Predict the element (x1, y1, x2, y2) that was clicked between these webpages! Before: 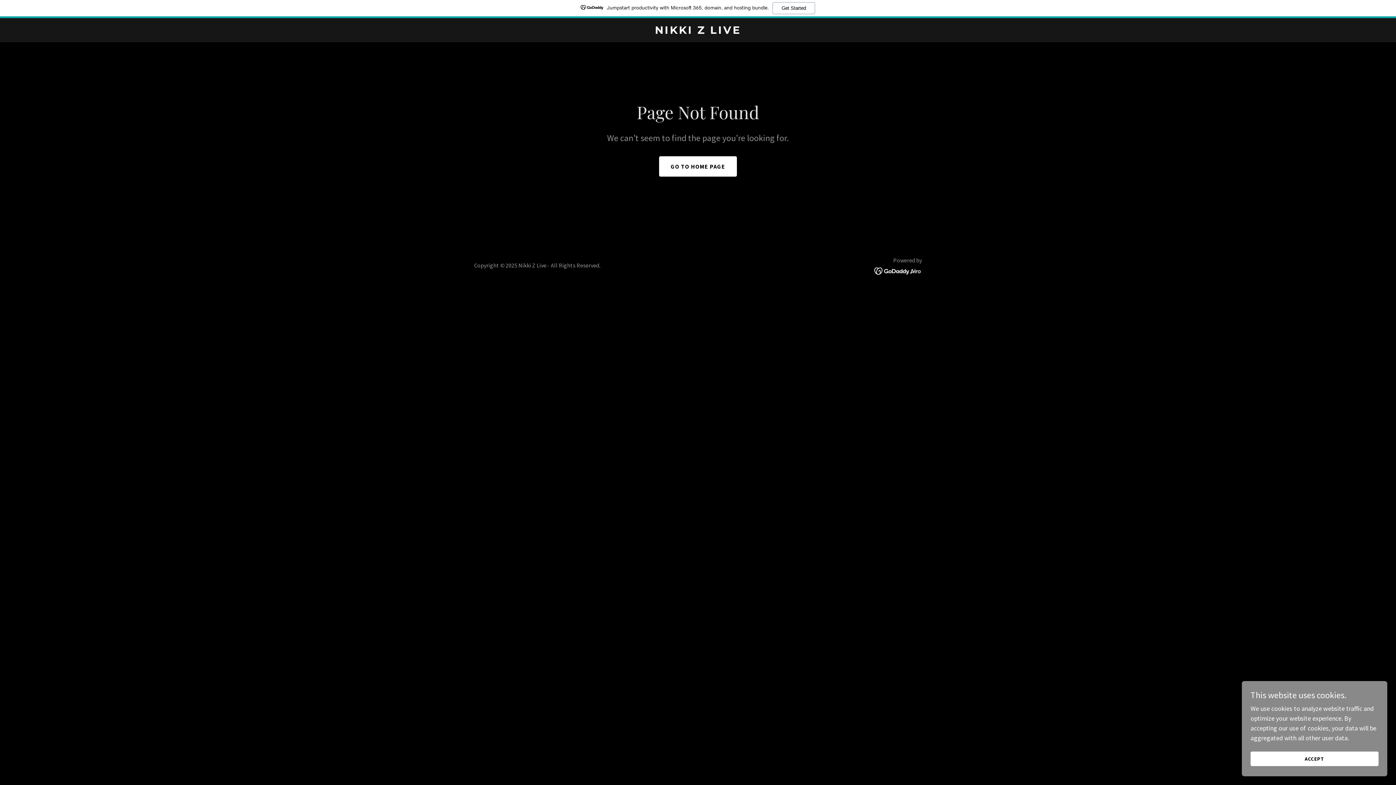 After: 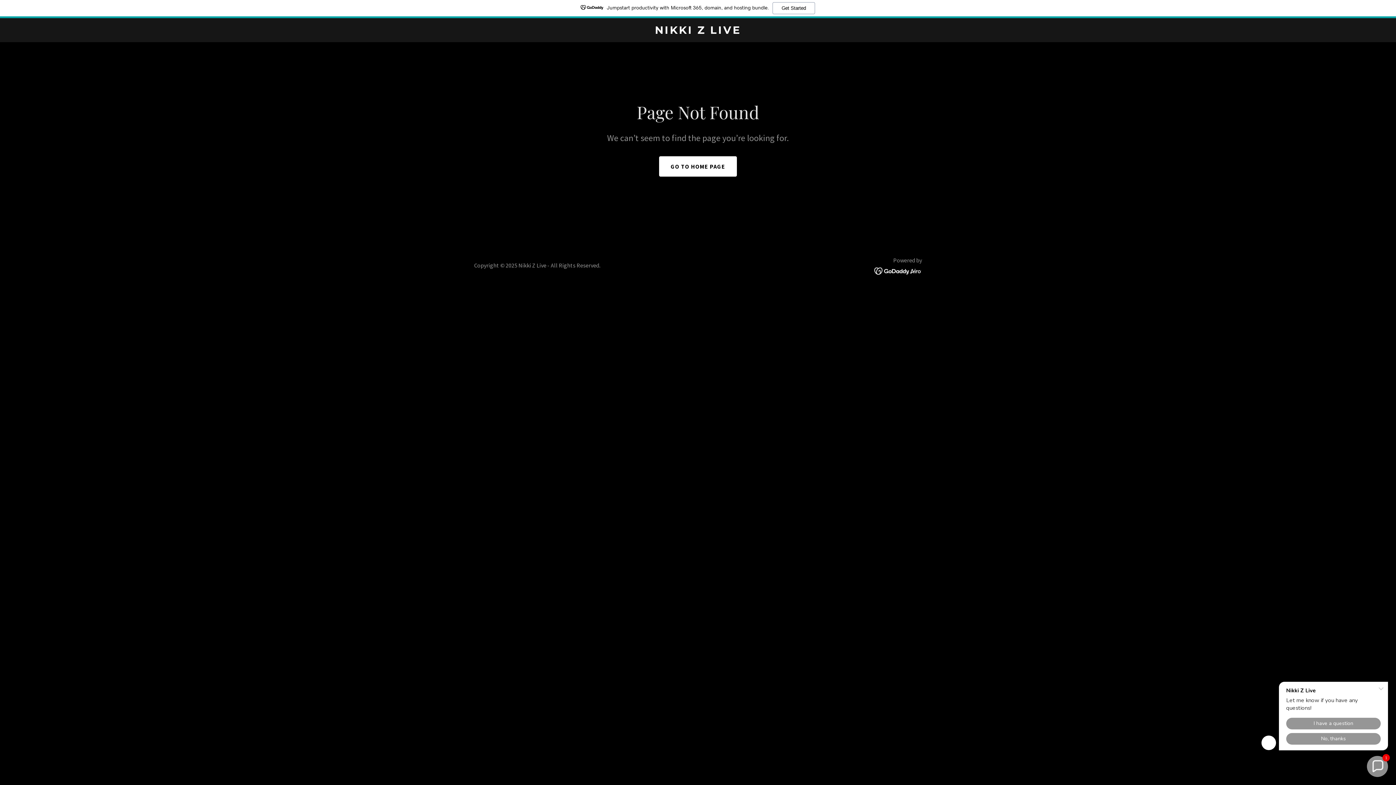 Action: label: ACCEPT bbox: (1250, 752, 1378, 766)